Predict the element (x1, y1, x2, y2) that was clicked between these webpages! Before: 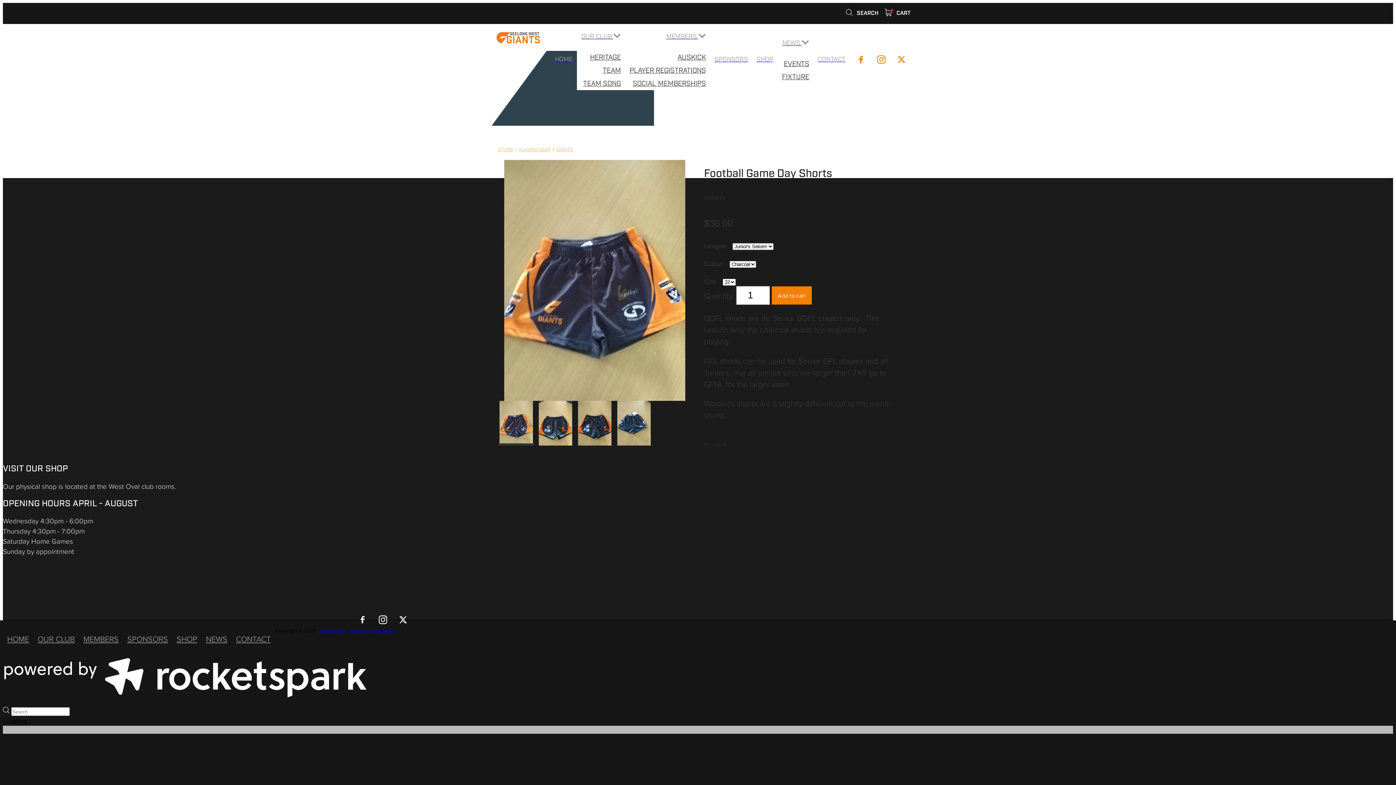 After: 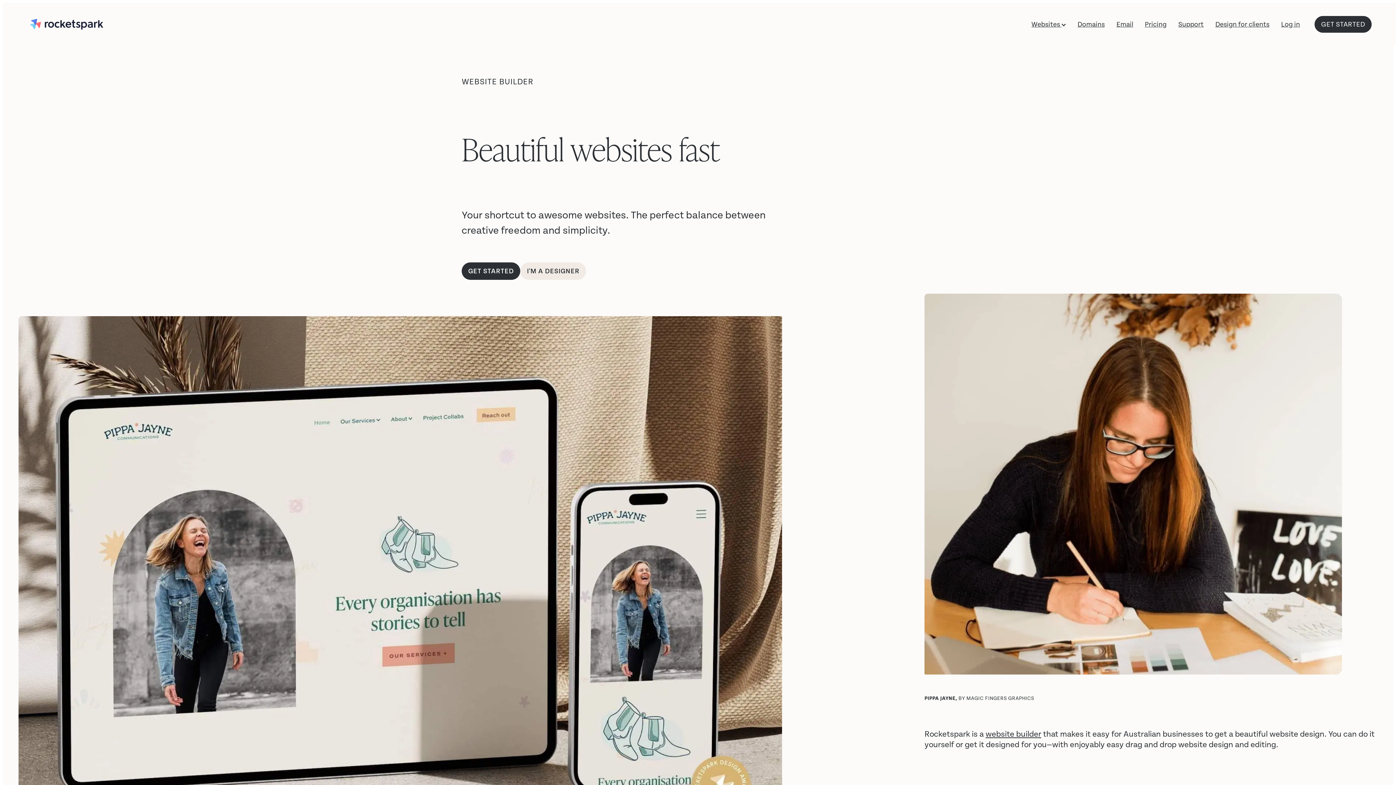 Action: bbox: (2, 692, 366, 699)